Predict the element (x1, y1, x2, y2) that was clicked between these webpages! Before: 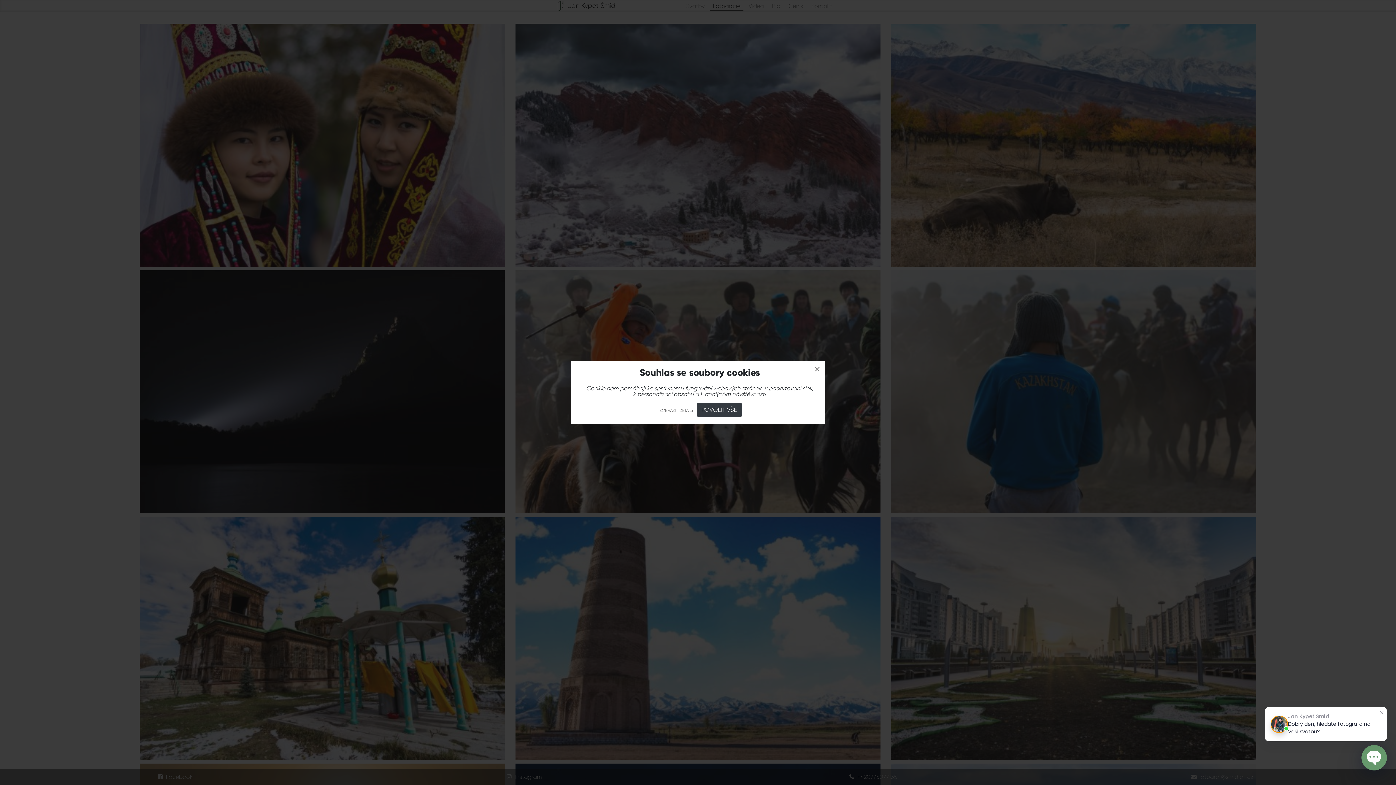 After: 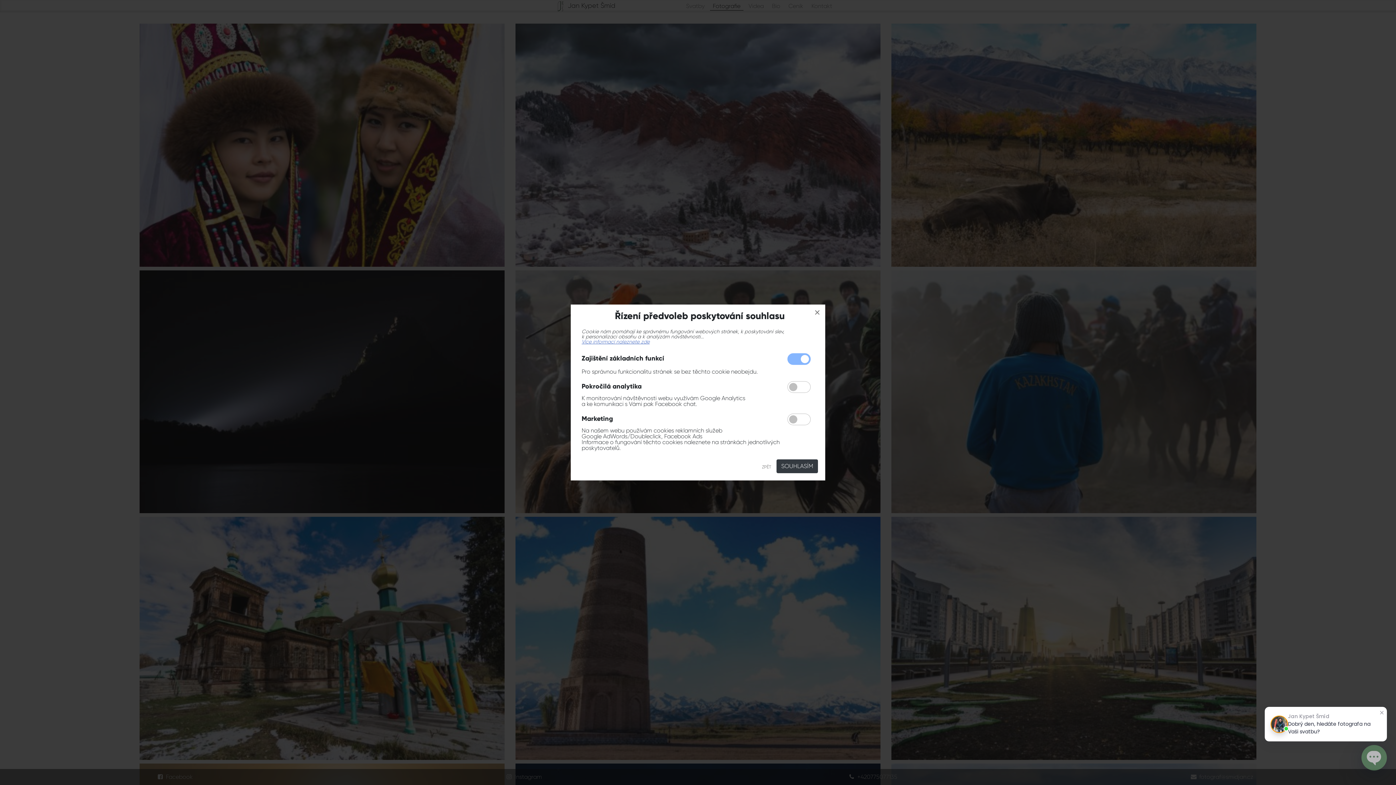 Action: label: ZOBRAZIT DETAILY bbox: (658, 405, 695, 414)